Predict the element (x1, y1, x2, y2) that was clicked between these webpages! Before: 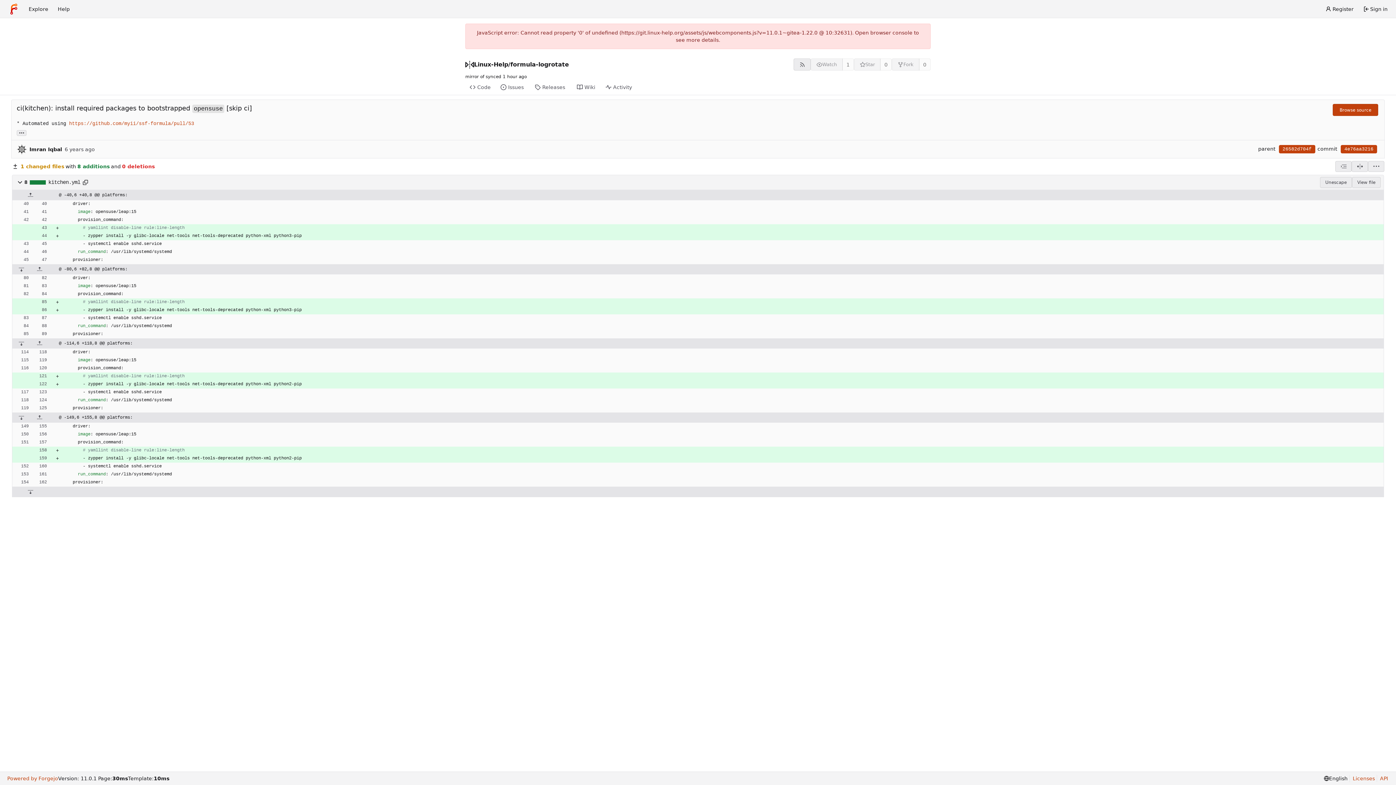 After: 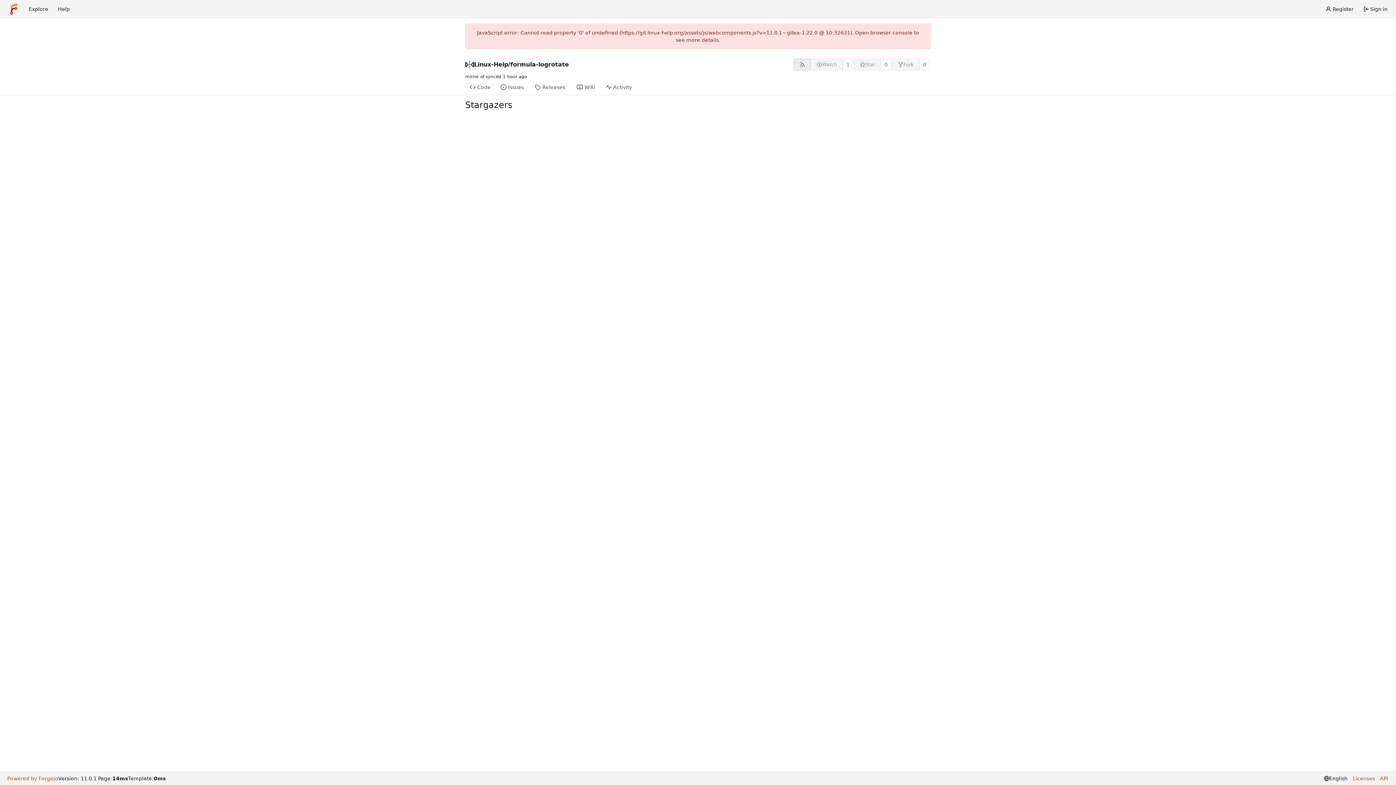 Action: bbox: (880, 58, 892, 70) label: 0